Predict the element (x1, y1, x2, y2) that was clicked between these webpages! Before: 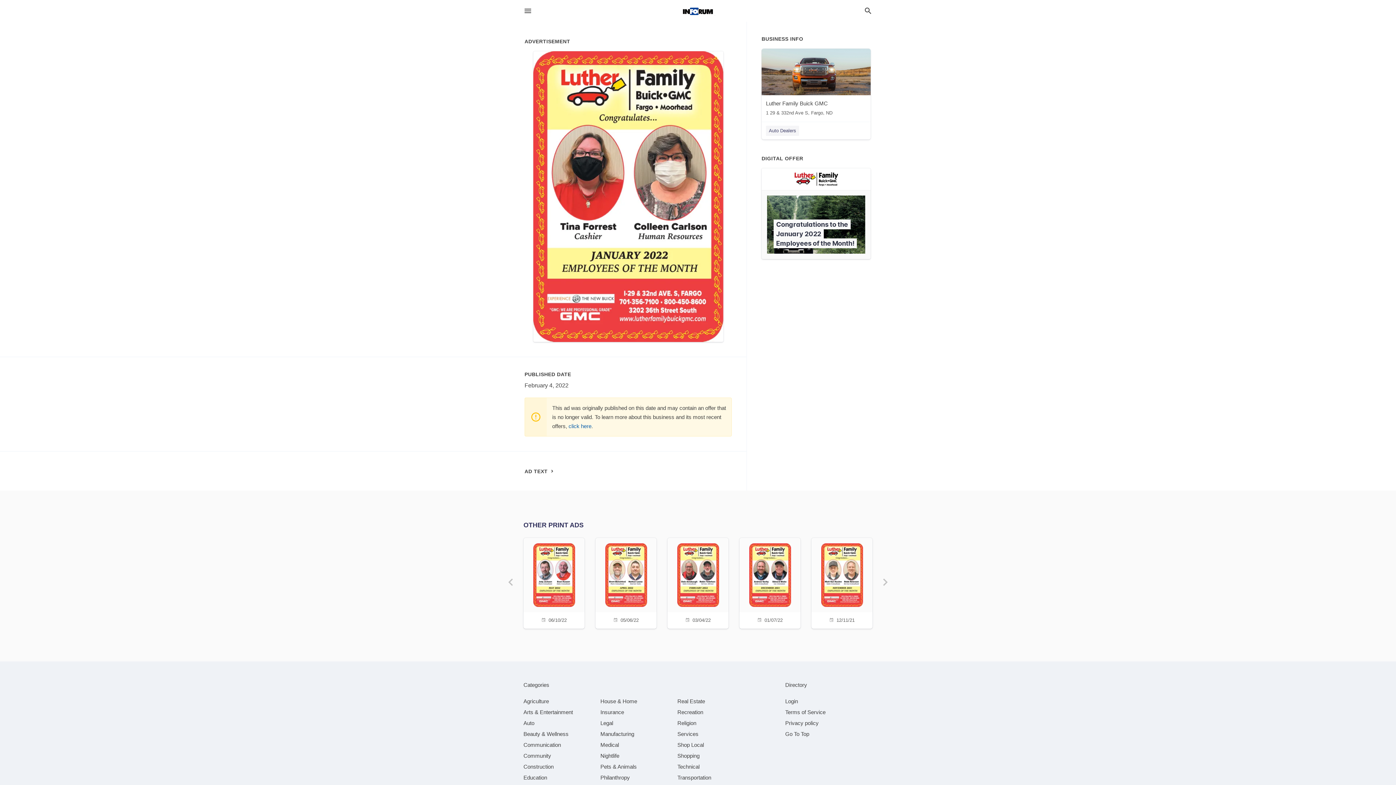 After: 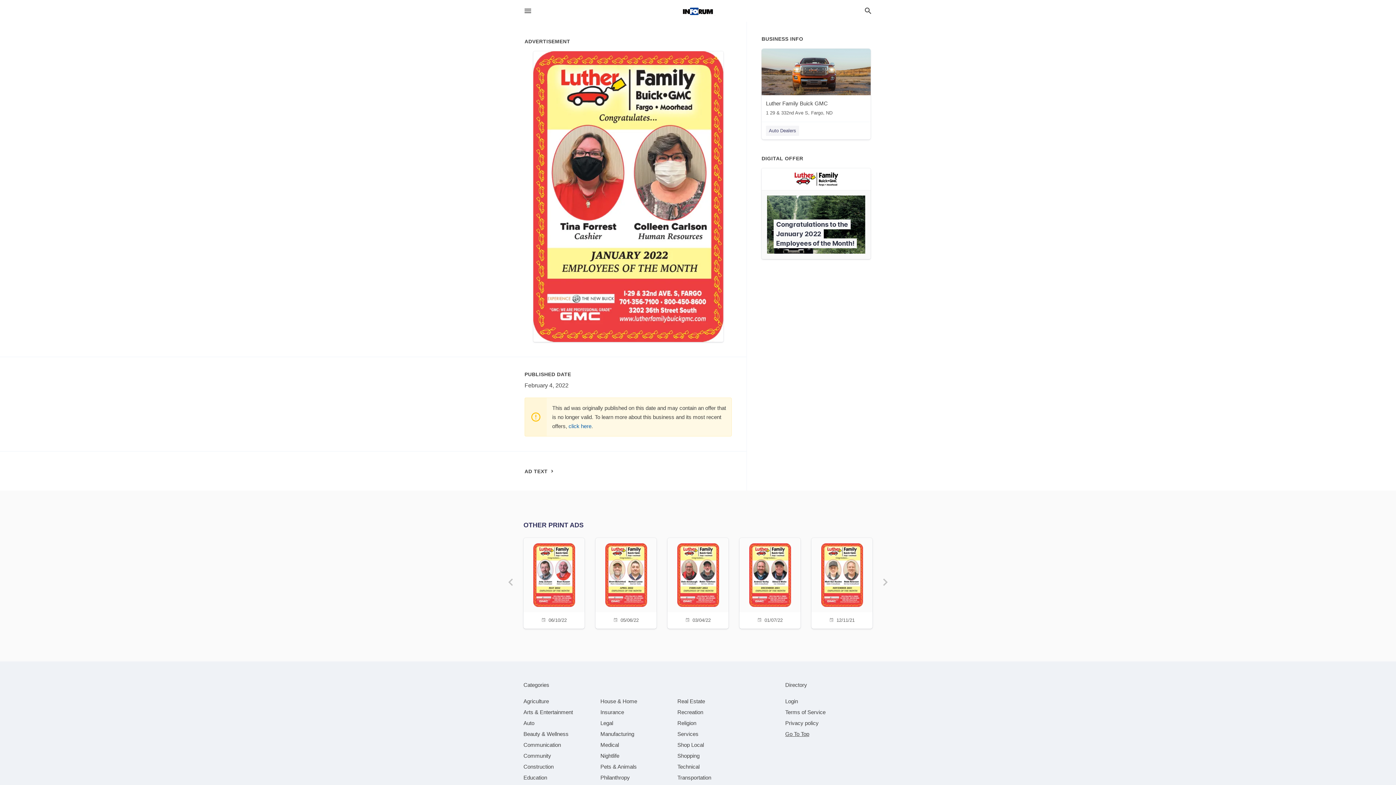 Action: bbox: (785, 731, 809, 737) label: Go To Top